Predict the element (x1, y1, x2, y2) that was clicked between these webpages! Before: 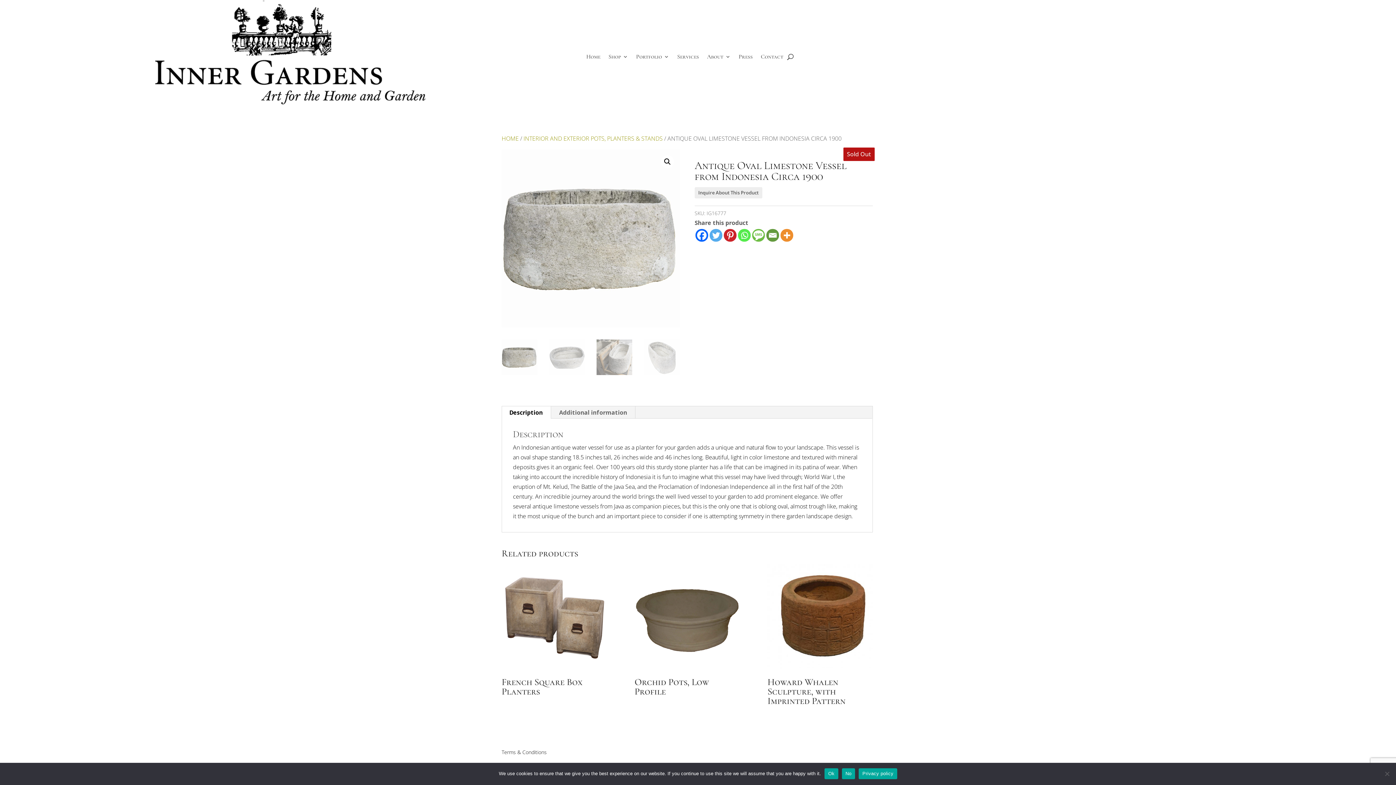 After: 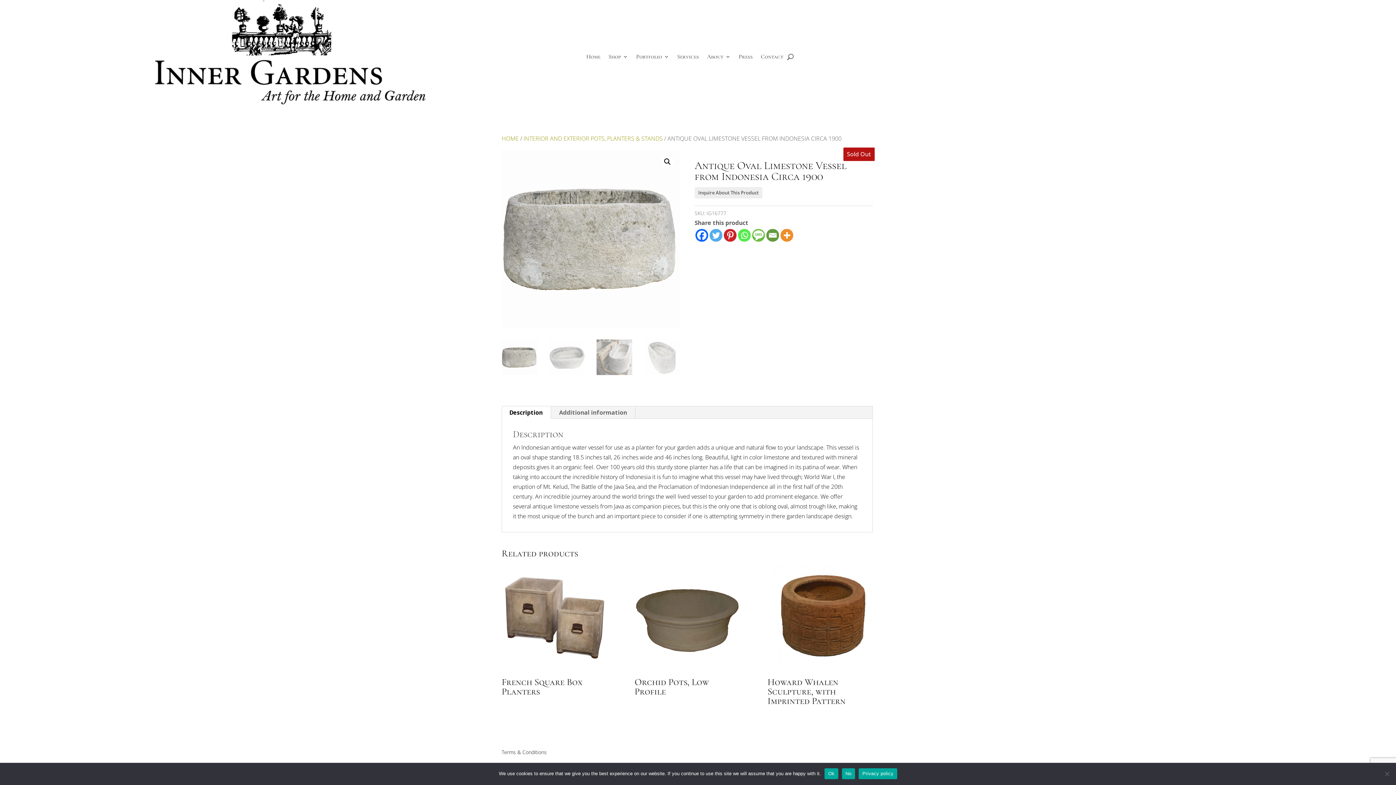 Action: bbox: (695, 229, 708, 241)